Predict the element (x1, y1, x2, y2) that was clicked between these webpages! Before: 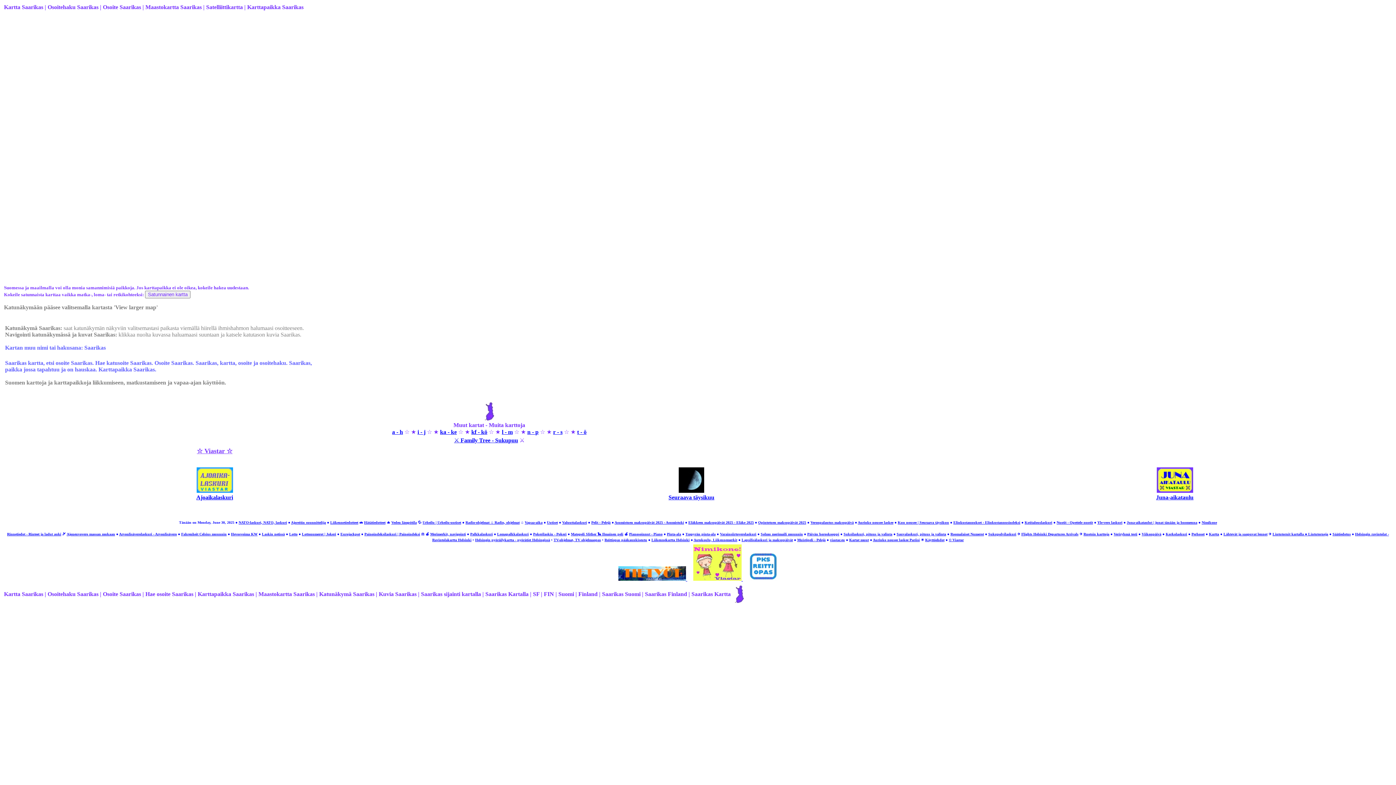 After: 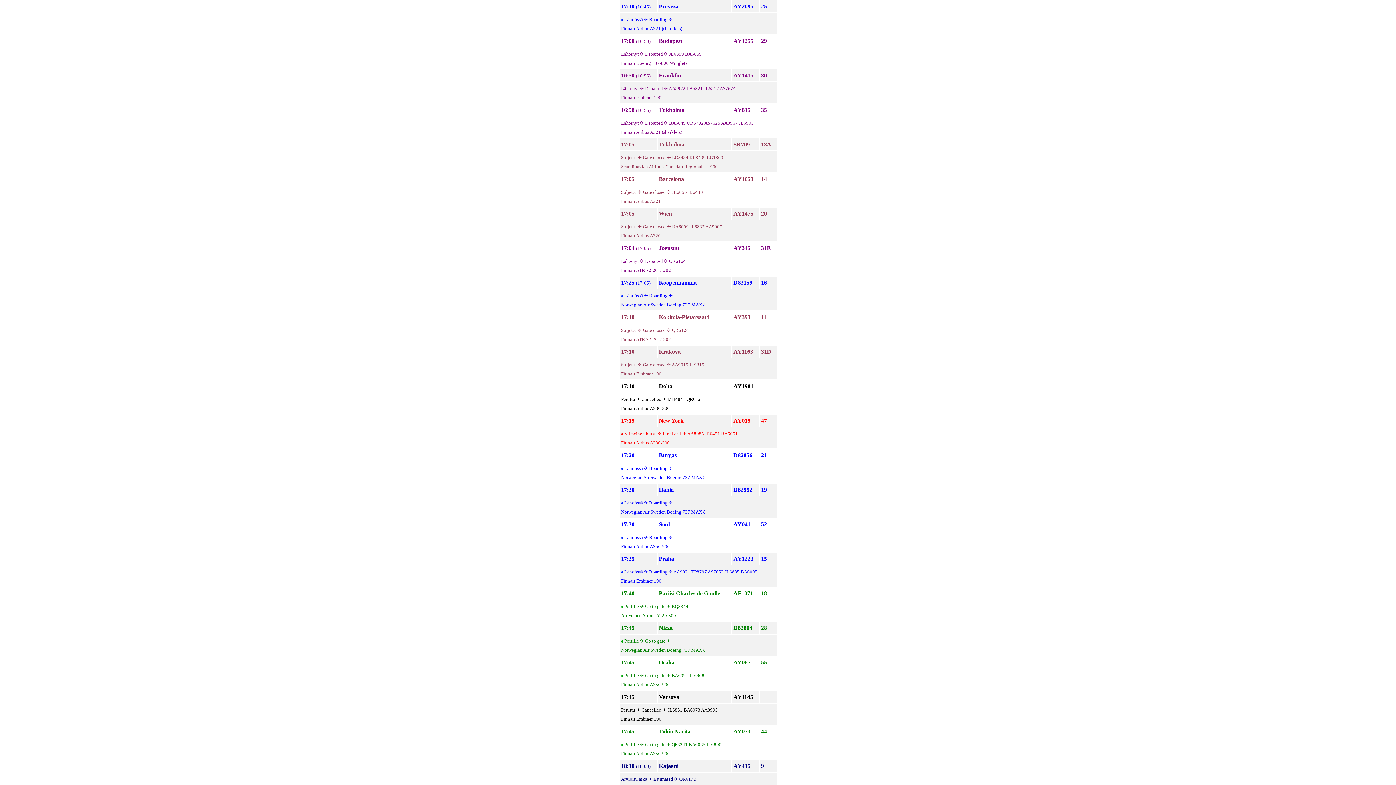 Action: bbox: (1223, 532, 1267, 536) label: Lähtevät ja saapuvat lennot